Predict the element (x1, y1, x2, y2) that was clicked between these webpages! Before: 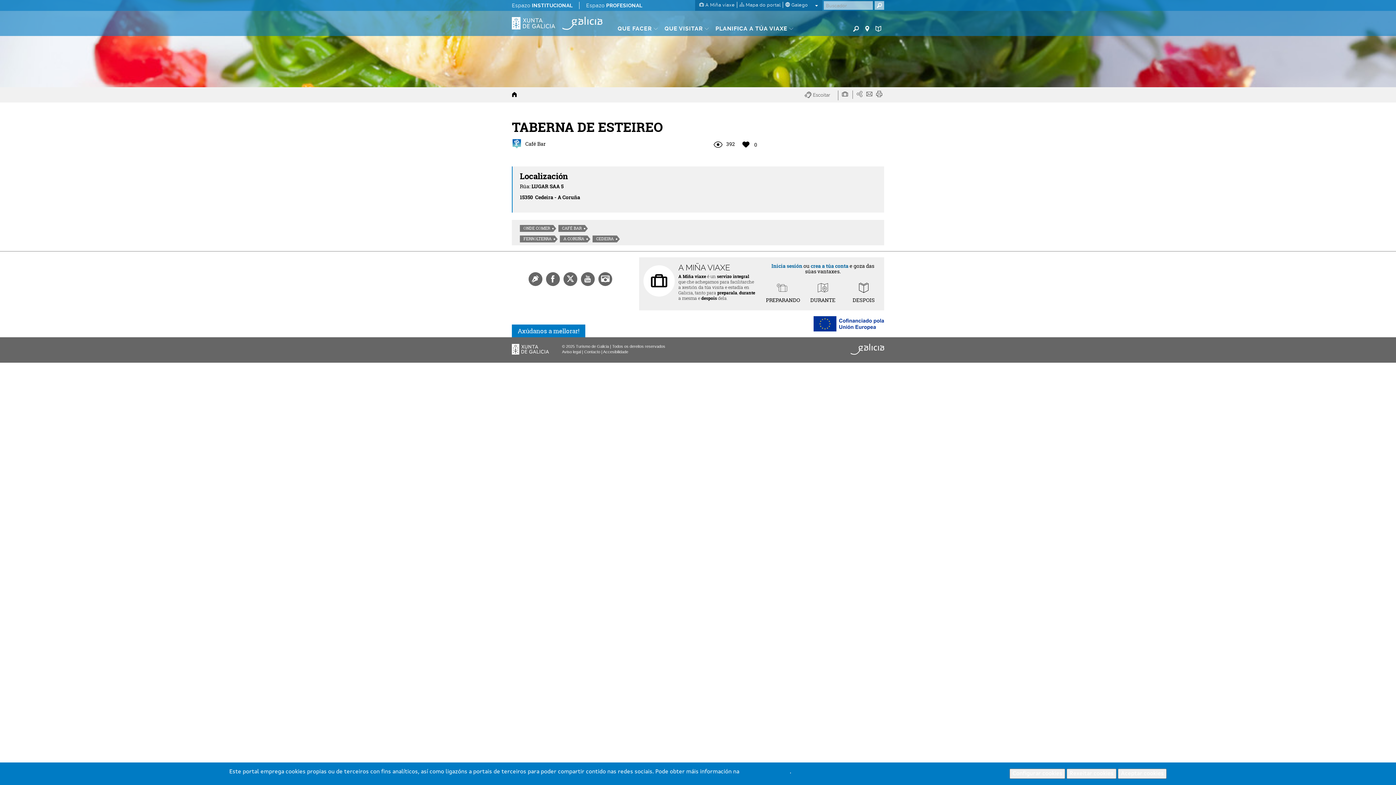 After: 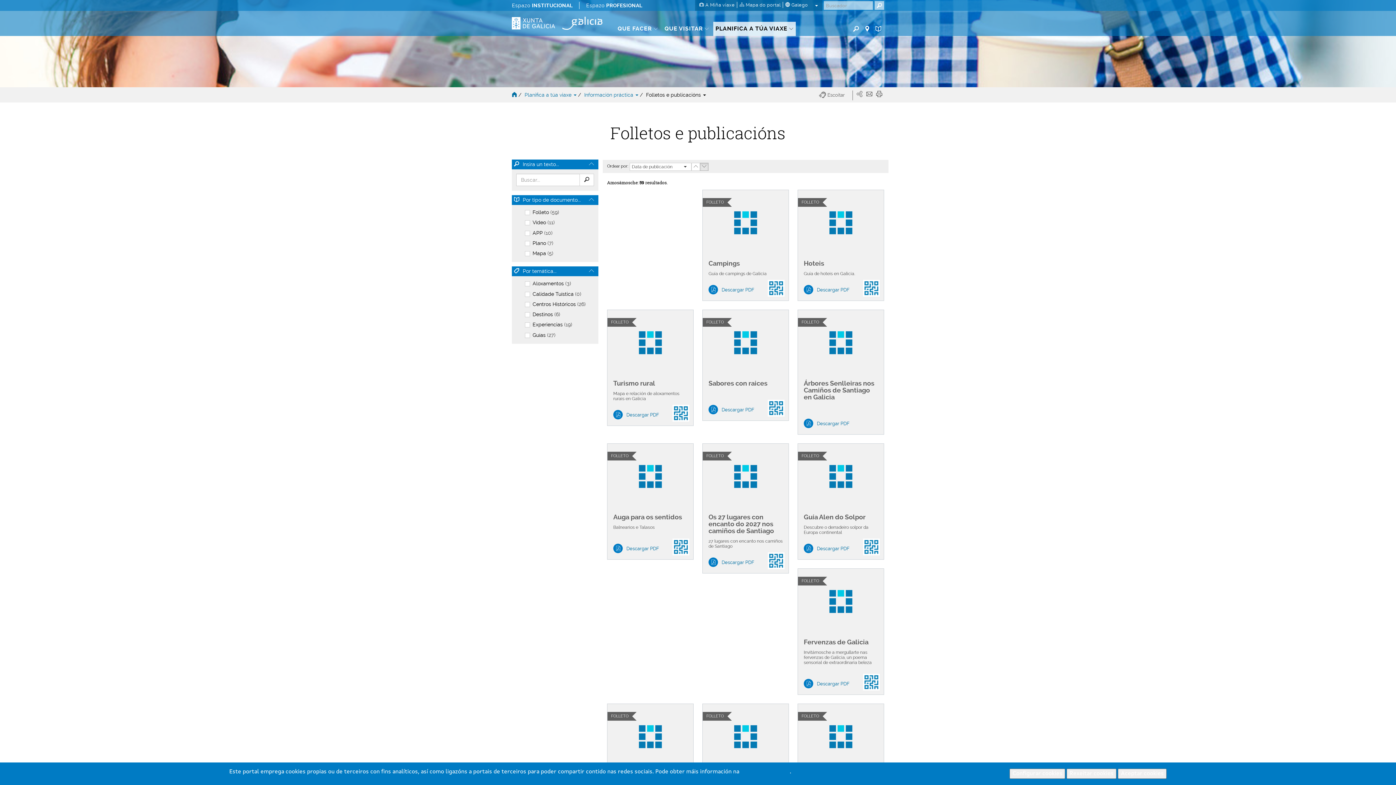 Action: label: CENTRO DOCUMENTAL bbox: (874, 21, 883, 36)